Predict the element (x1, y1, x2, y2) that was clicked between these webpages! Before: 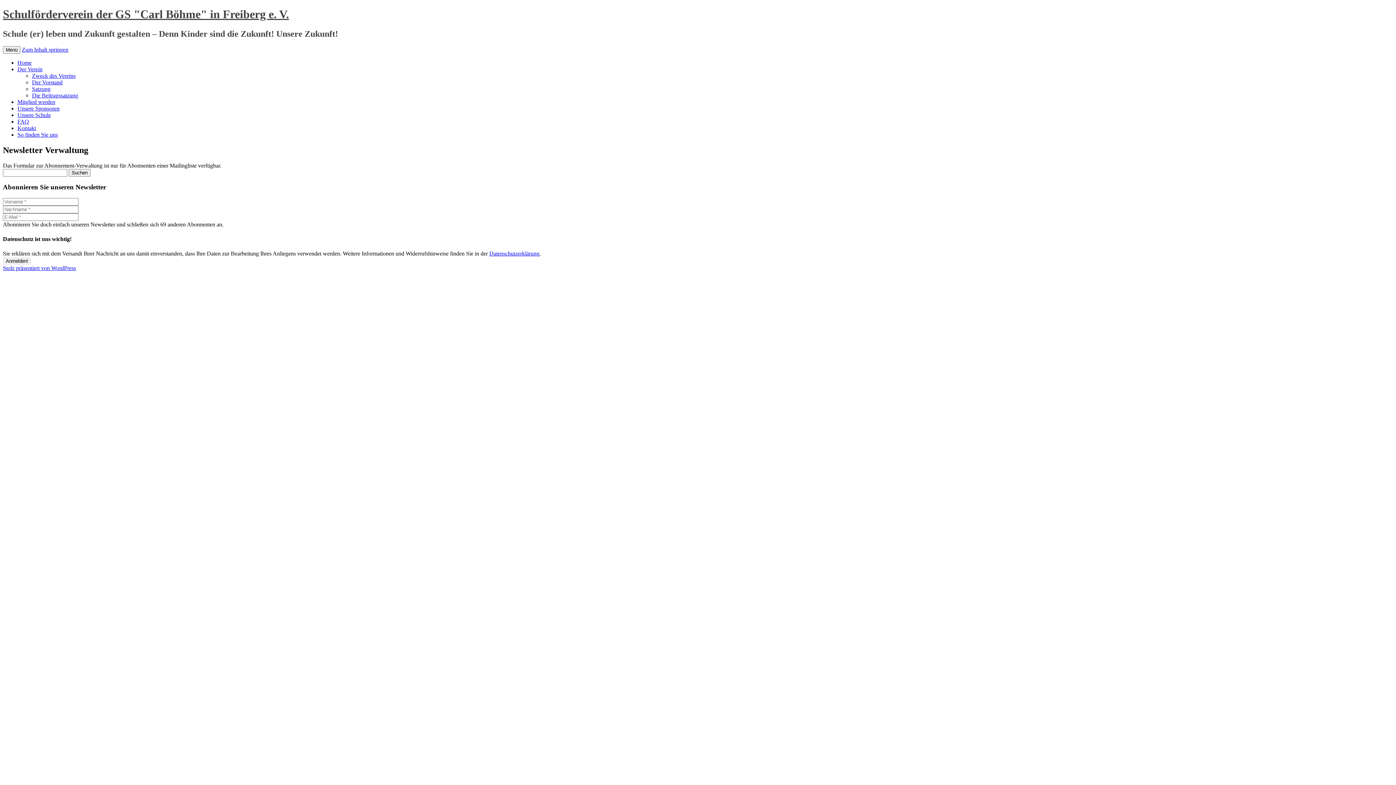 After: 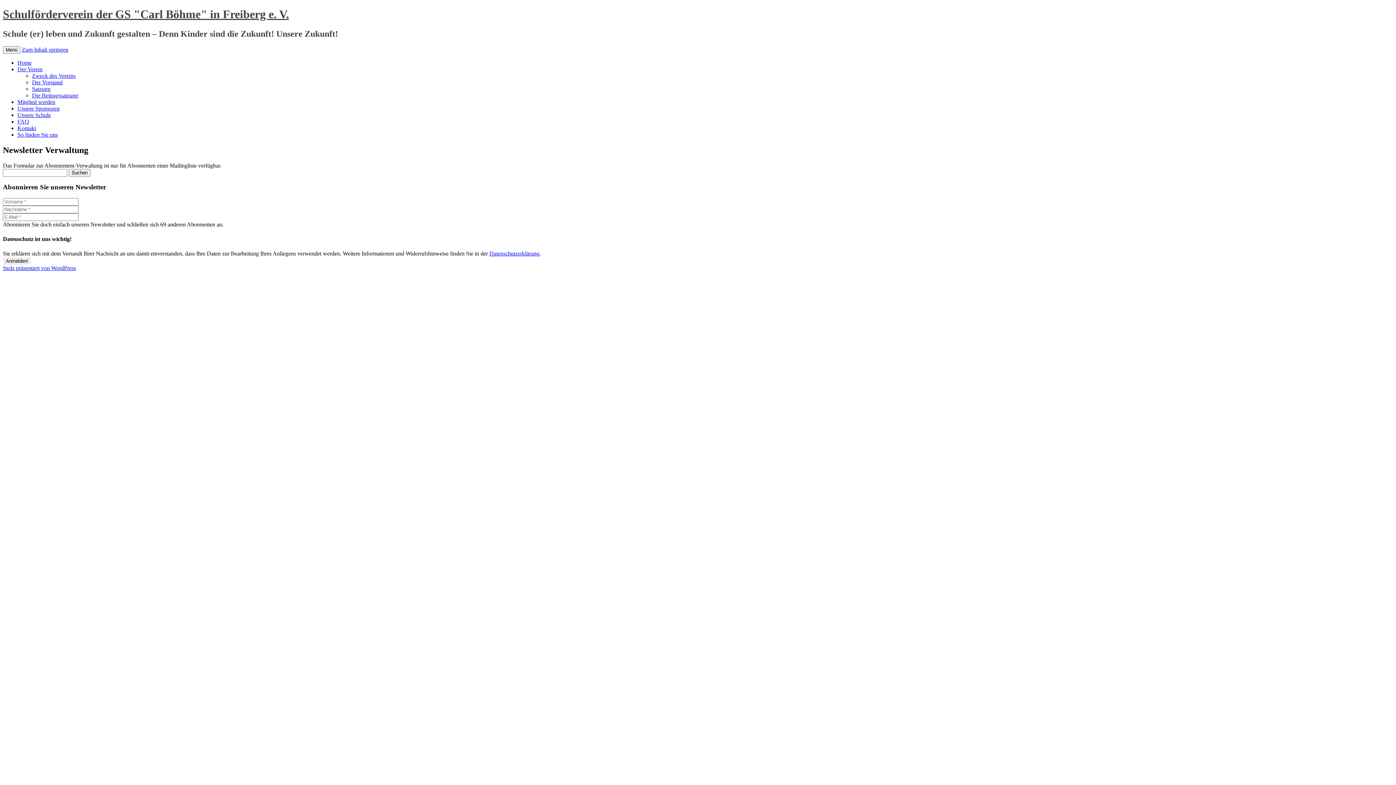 Action: label: Datenschutzerklärung bbox: (489, 250, 539, 256)